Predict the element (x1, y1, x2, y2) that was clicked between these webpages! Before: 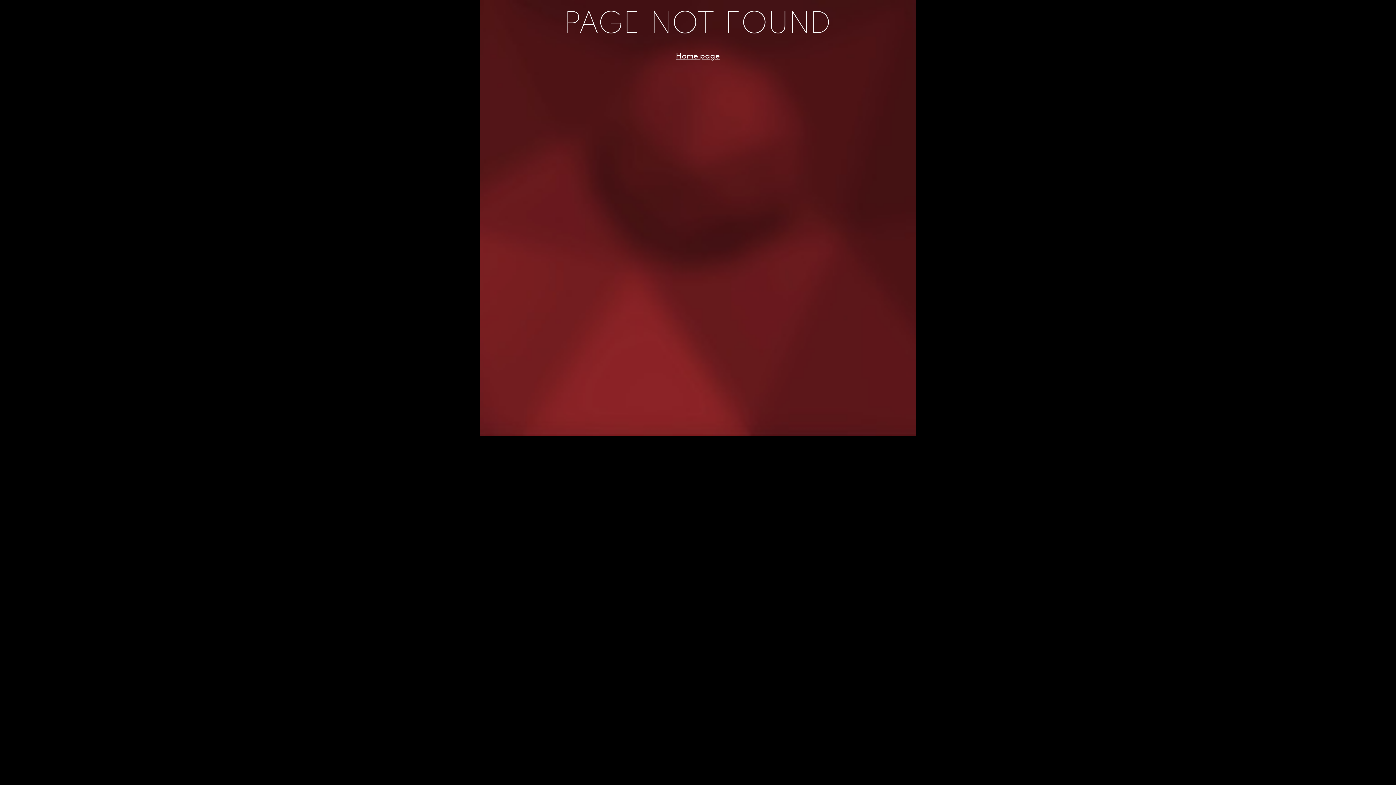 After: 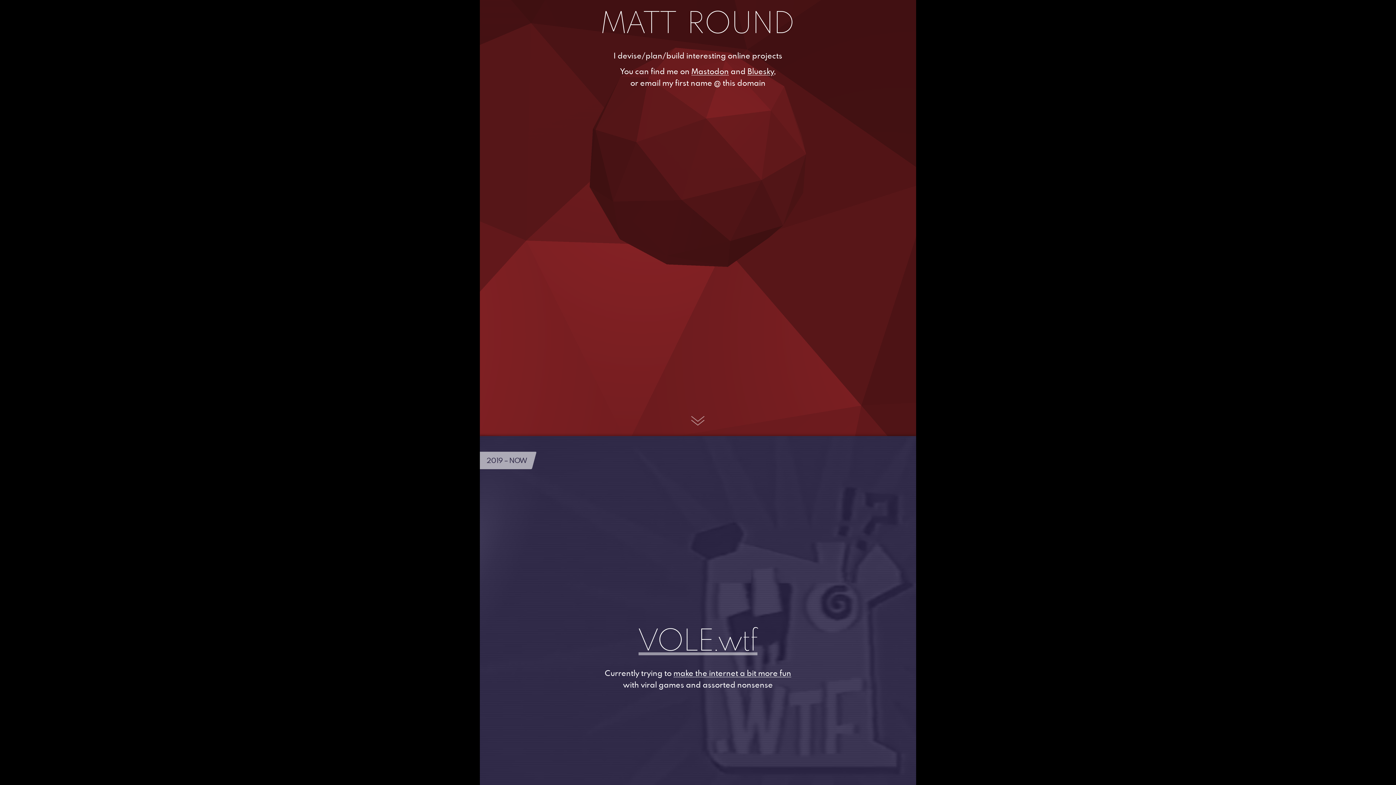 Action: bbox: (676, 50, 720, 60) label: Home page